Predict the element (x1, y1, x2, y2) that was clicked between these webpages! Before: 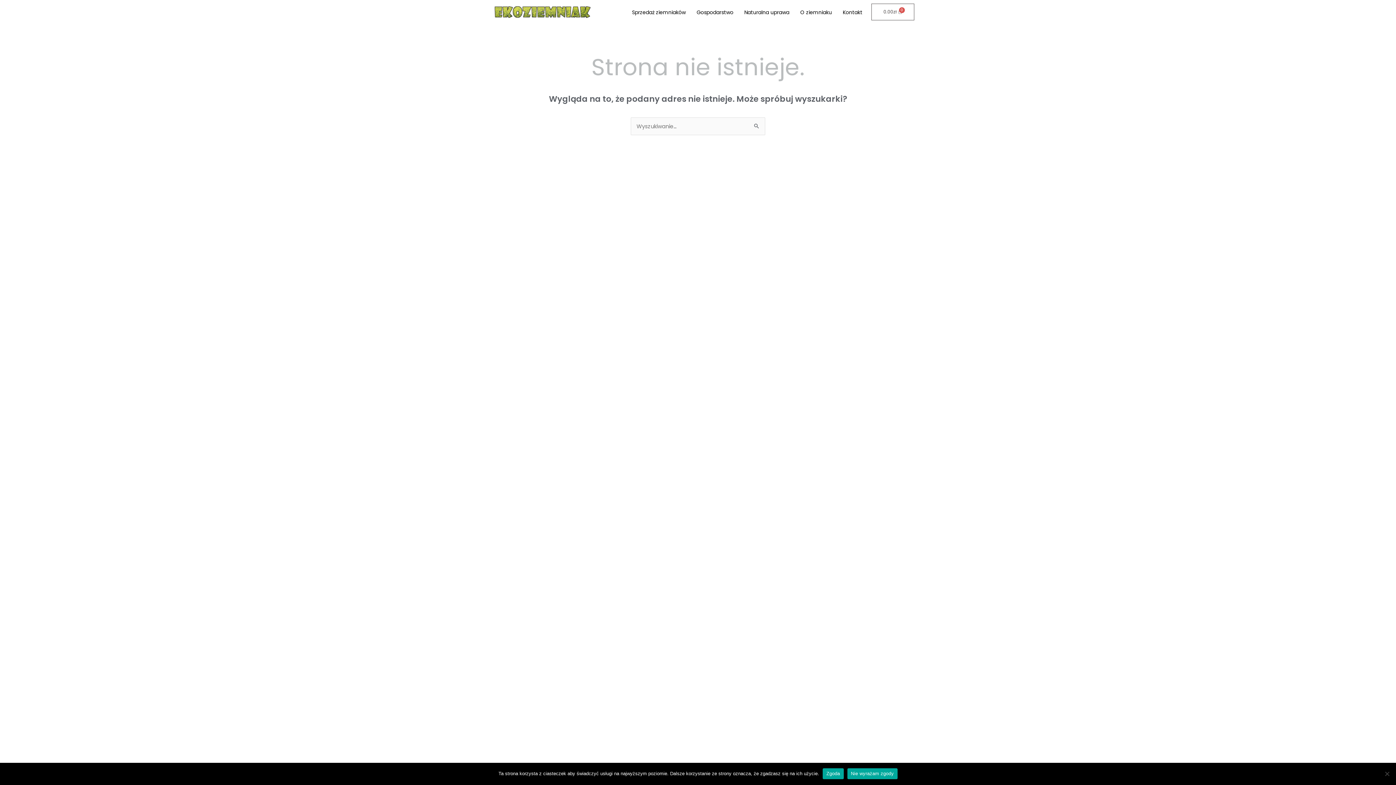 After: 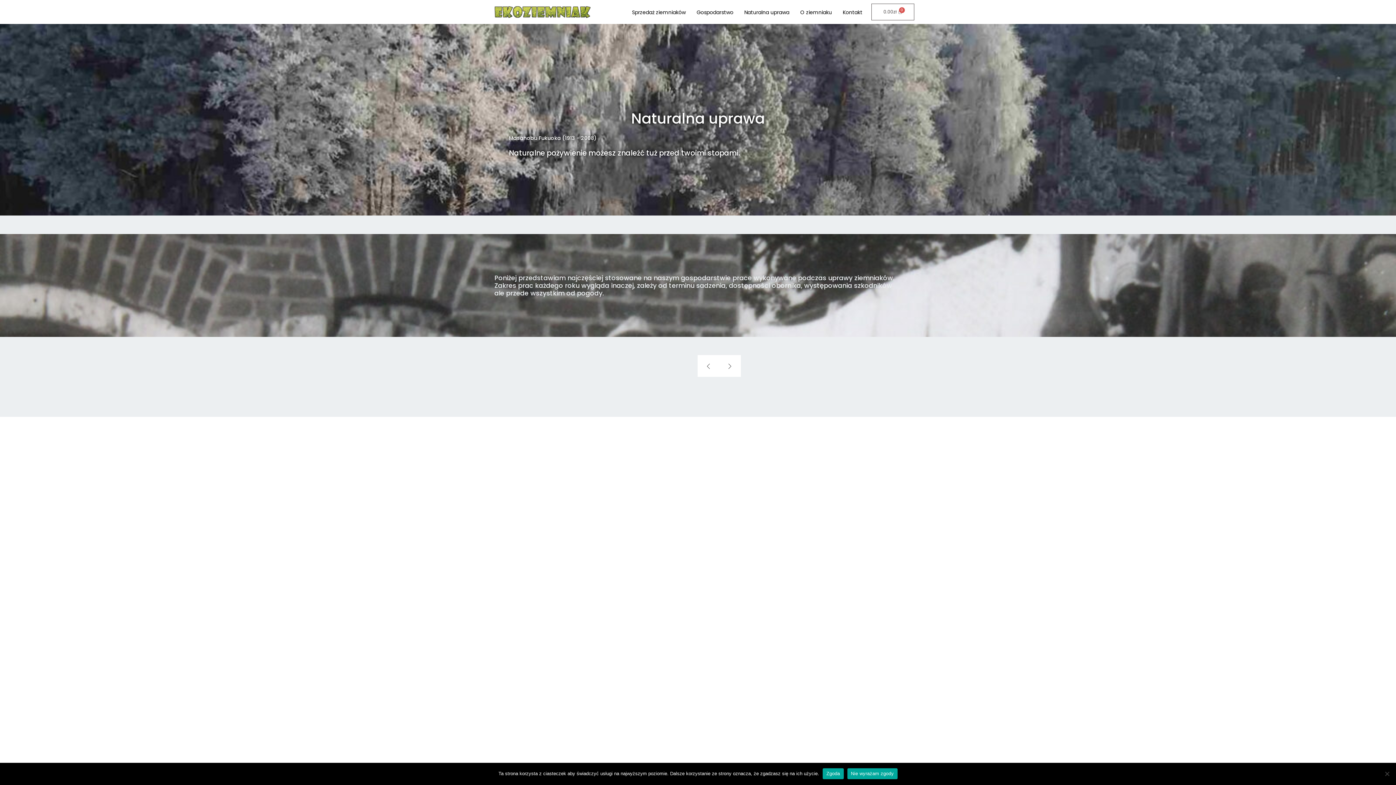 Action: label: Naturalna uprawa bbox: (739, 6, 795, 17)